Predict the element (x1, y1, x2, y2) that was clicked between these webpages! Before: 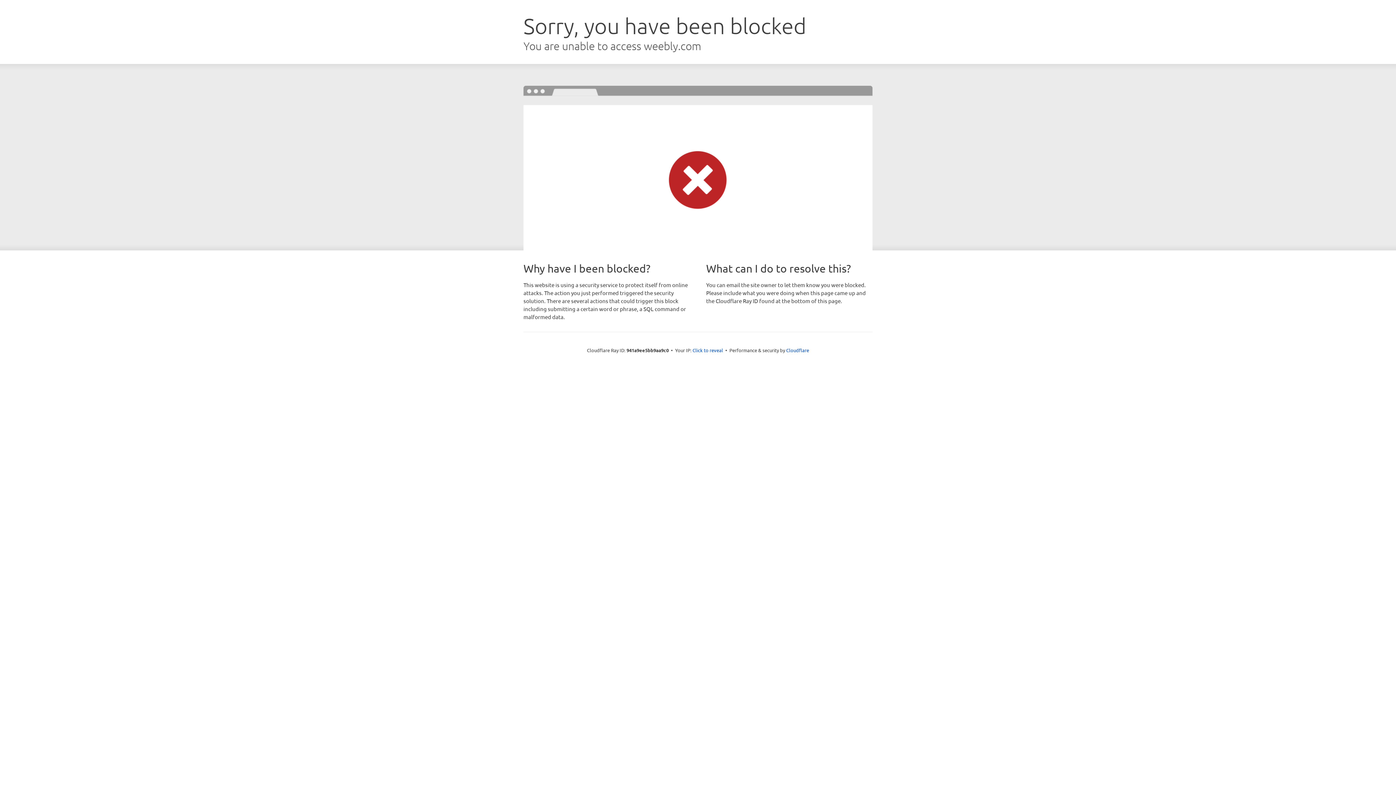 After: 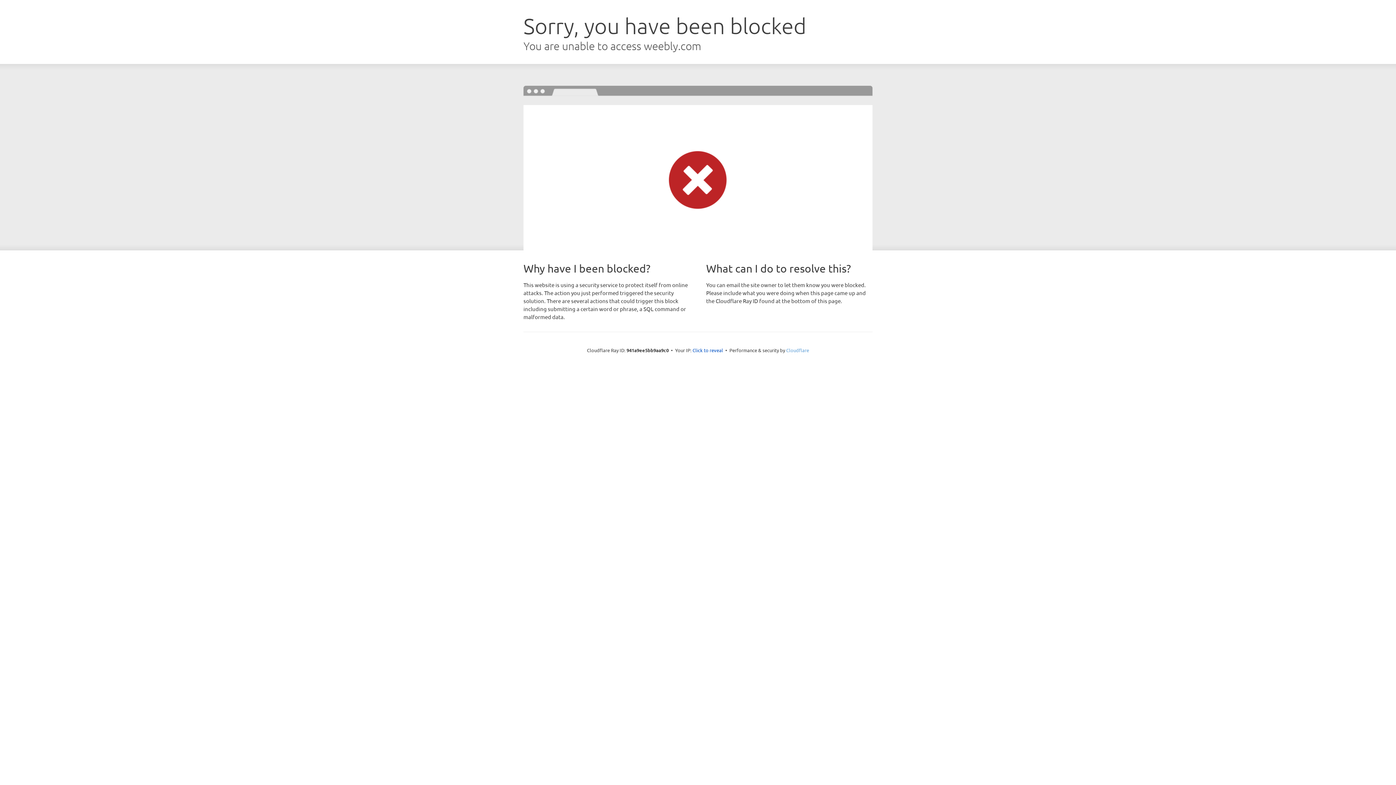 Action: bbox: (786, 347, 809, 353) label: Cloudflare